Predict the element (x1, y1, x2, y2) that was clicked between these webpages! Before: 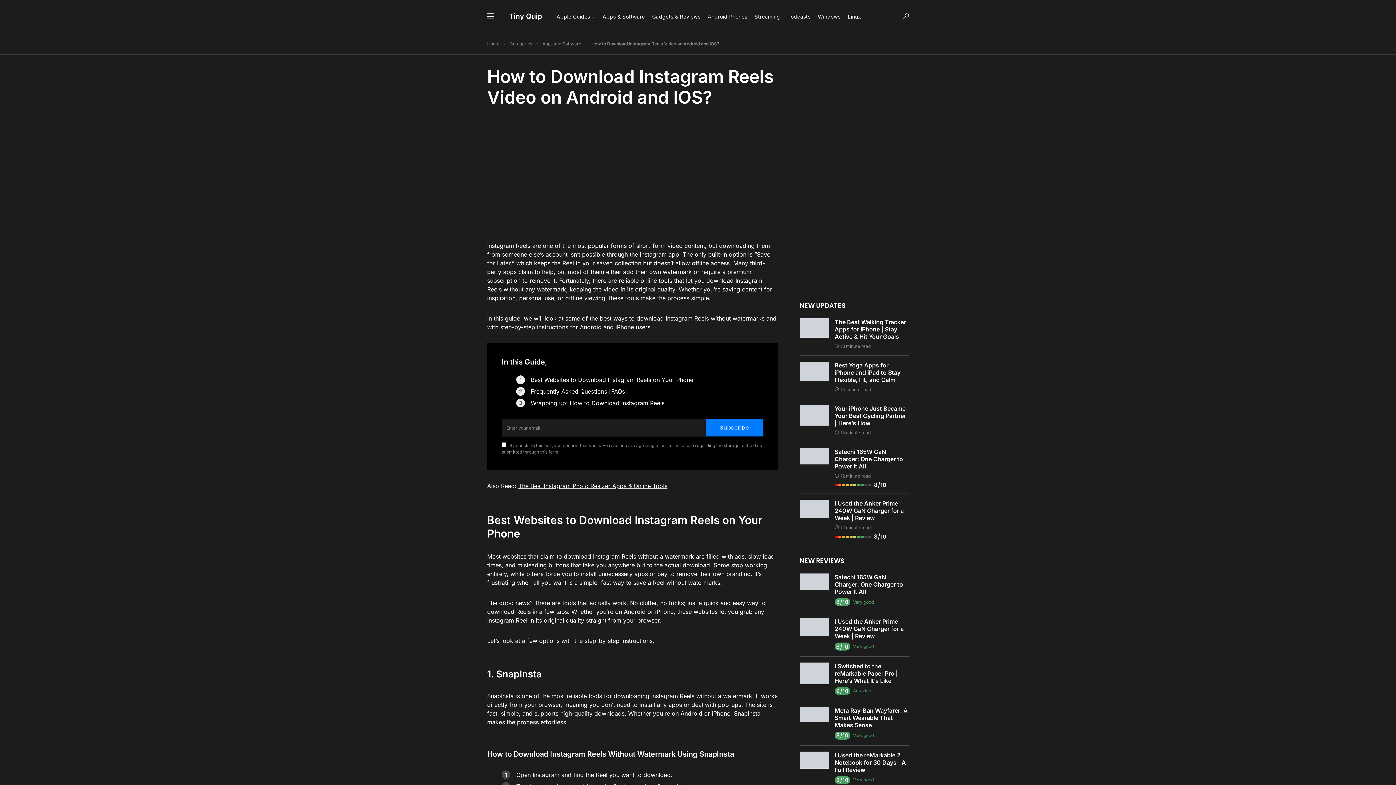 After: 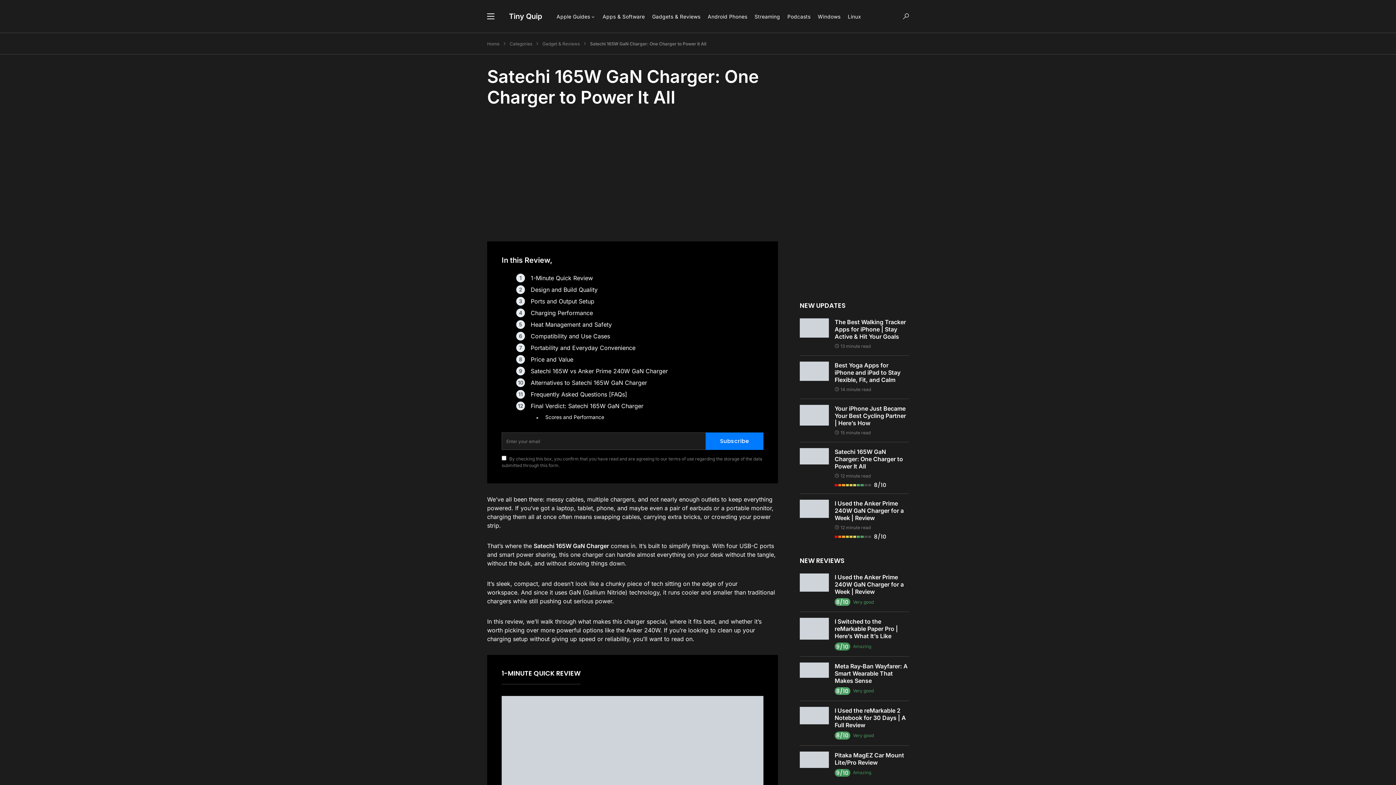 Action: label: Satechi 165W GaN Charger: One Charger to Power It All bbox: (834, 448, 903, 470)